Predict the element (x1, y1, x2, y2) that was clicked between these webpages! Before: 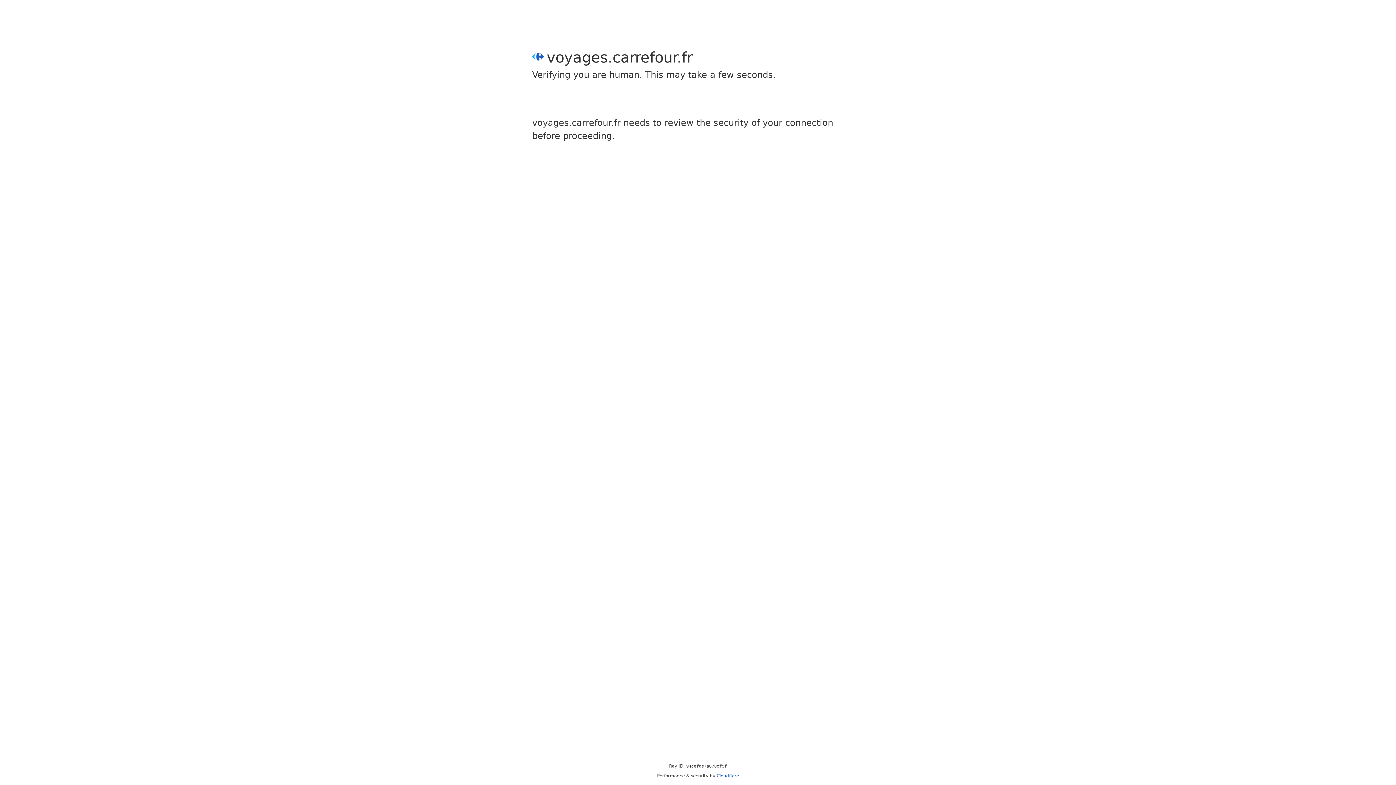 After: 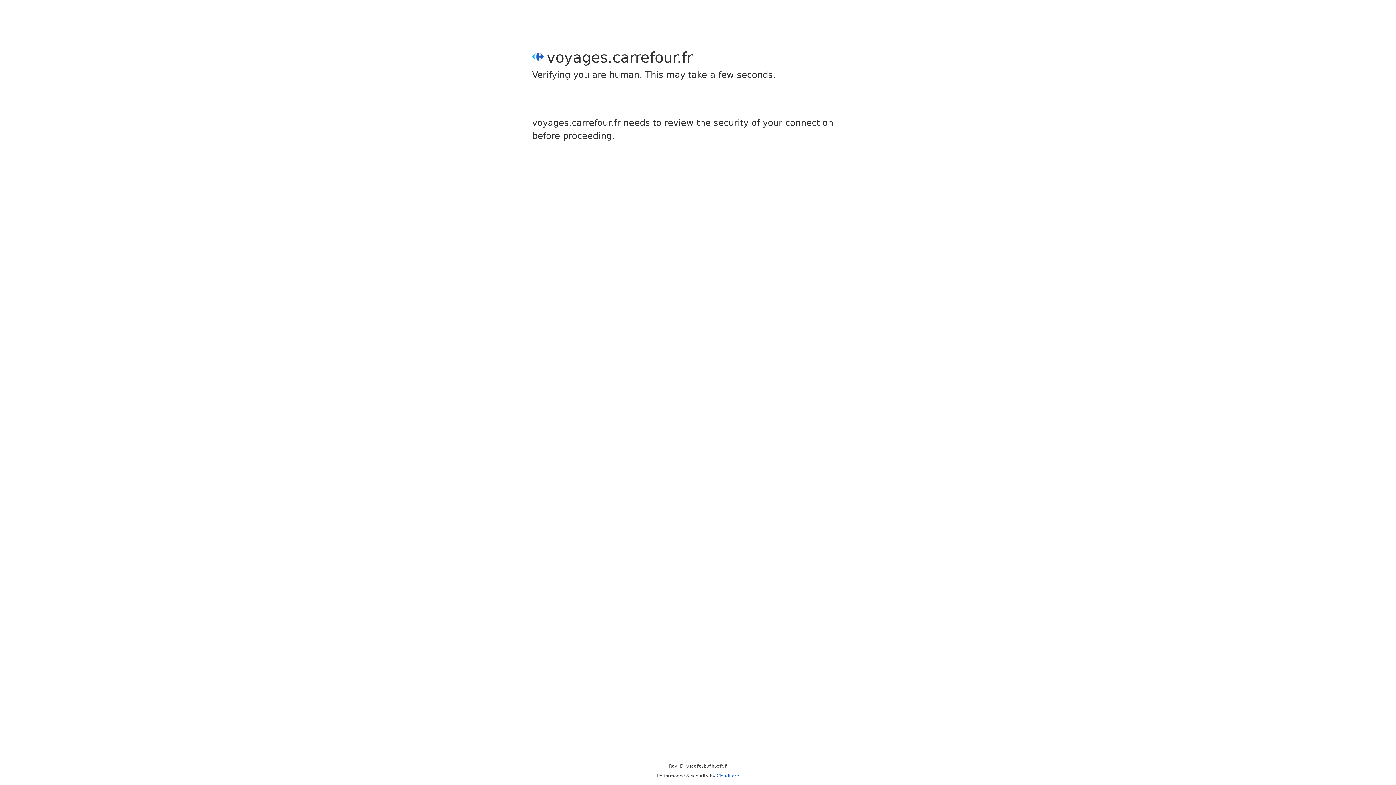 Action: label: Cloudflare bbox: (716, 773, 739, 778)